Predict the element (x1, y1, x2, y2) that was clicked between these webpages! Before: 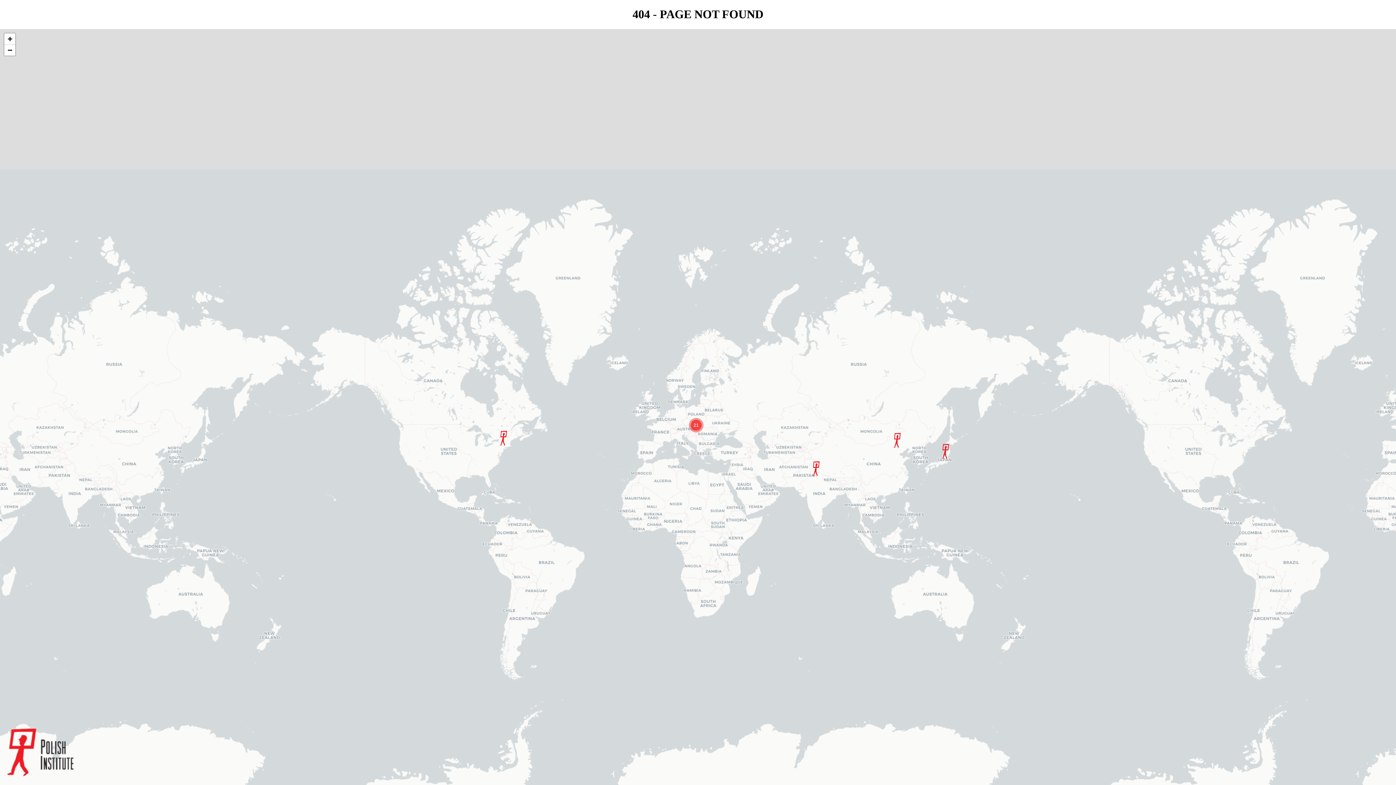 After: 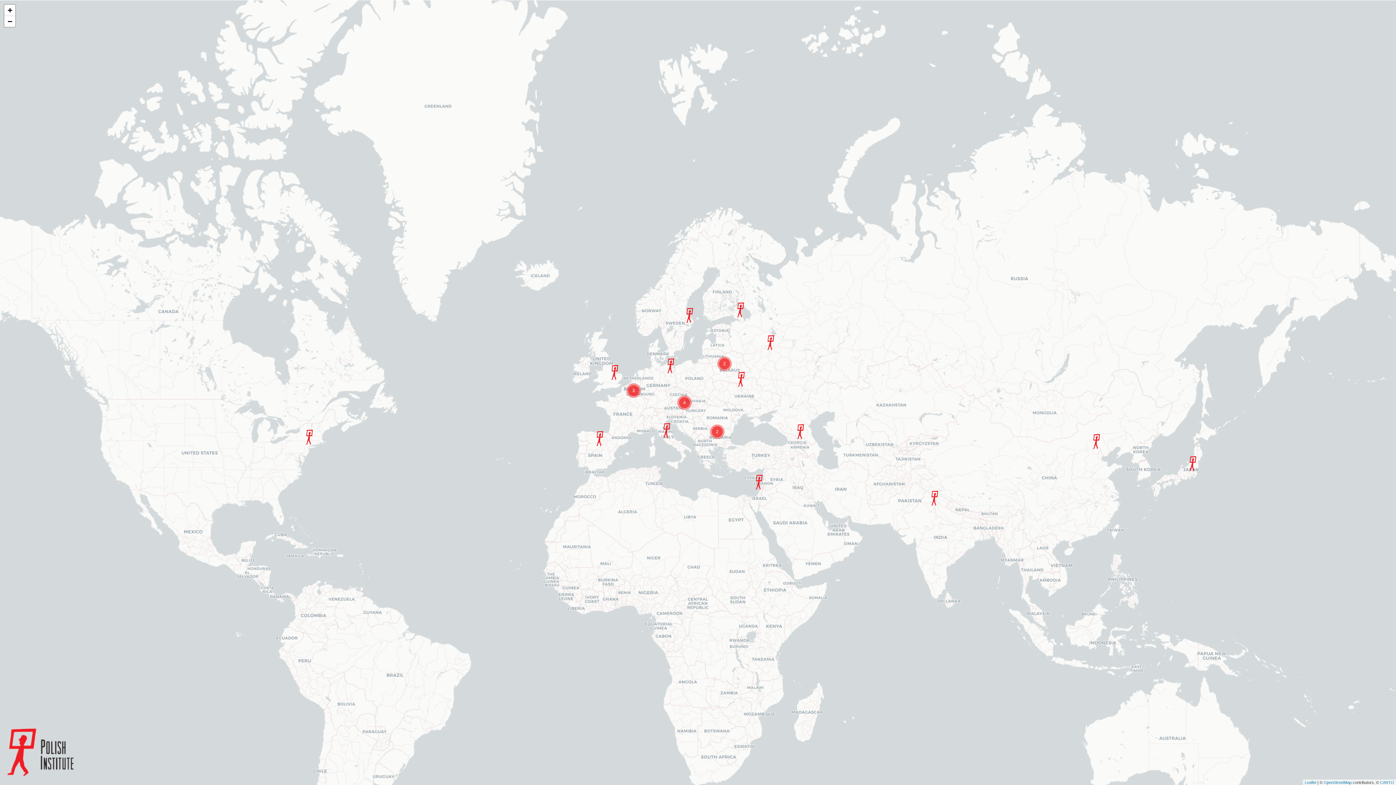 Action: label: Zoom in bbox: (4, 33, 15, 44)